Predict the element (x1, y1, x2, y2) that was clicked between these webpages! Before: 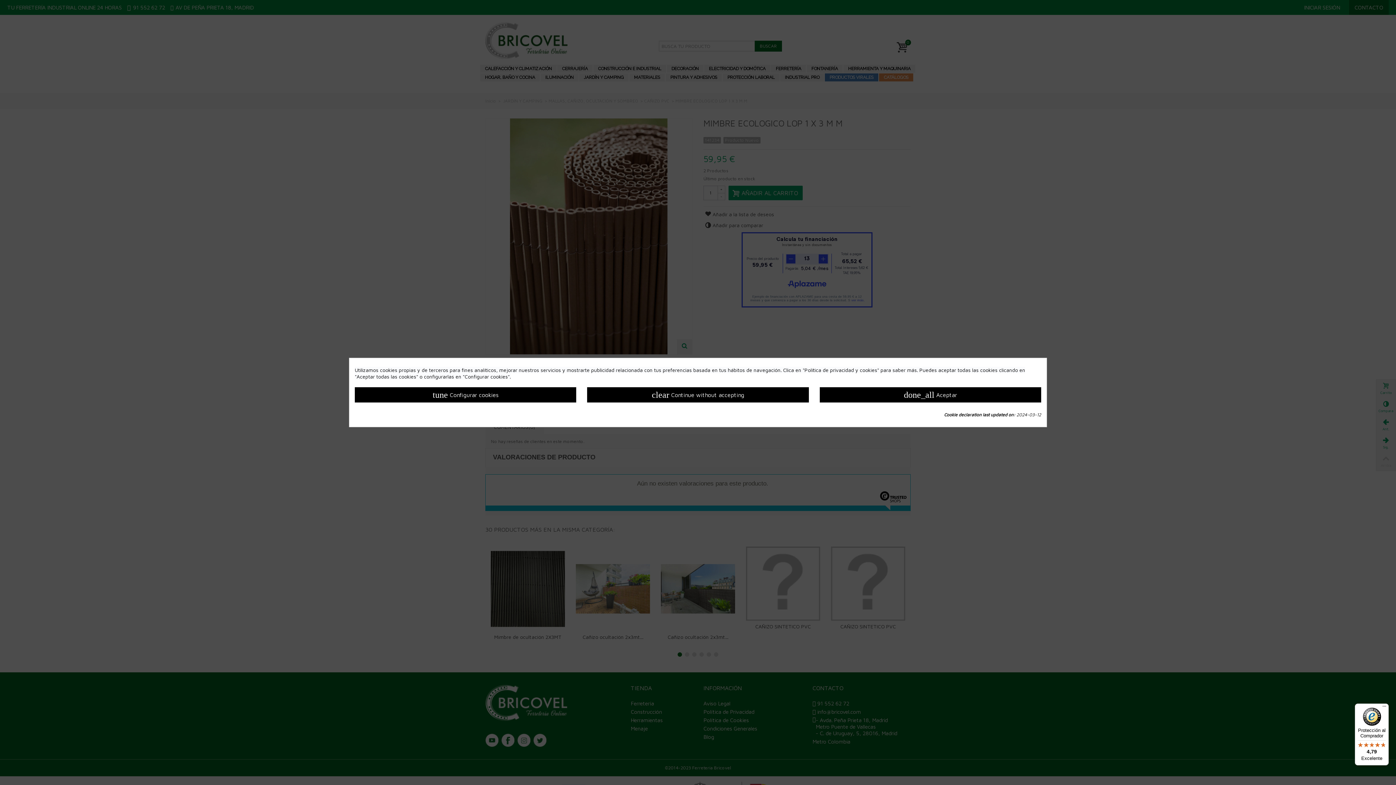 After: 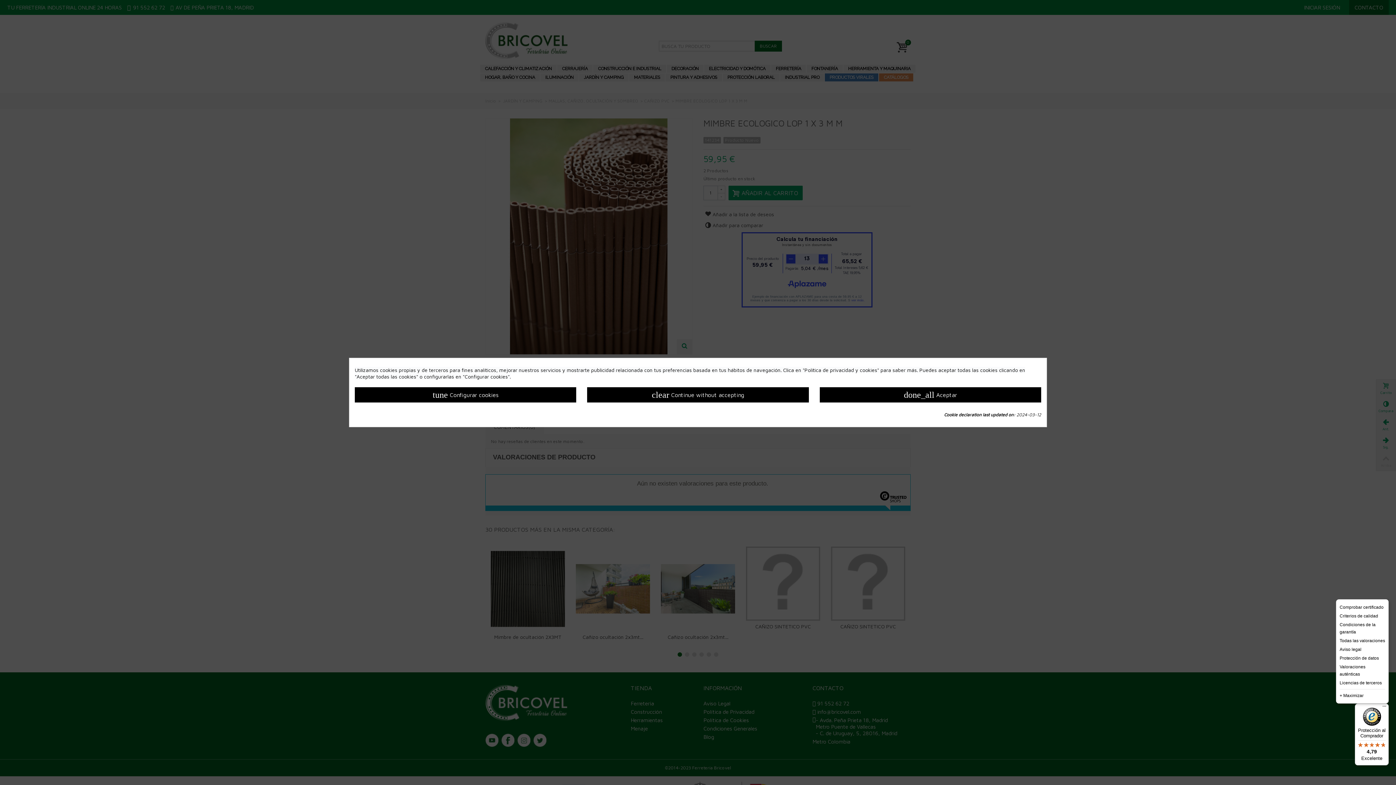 Action: label: Menú bbox: (1380, 704, 1389, 712)